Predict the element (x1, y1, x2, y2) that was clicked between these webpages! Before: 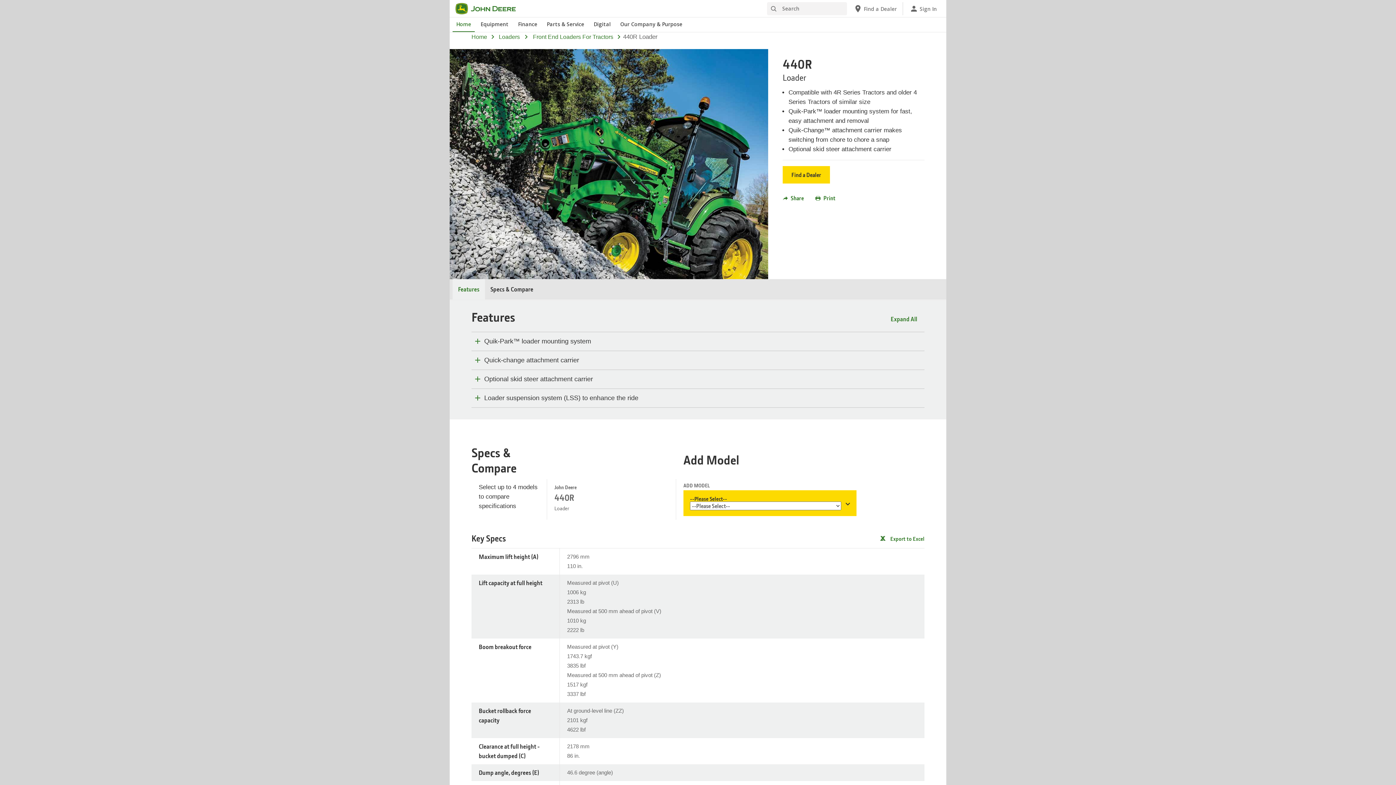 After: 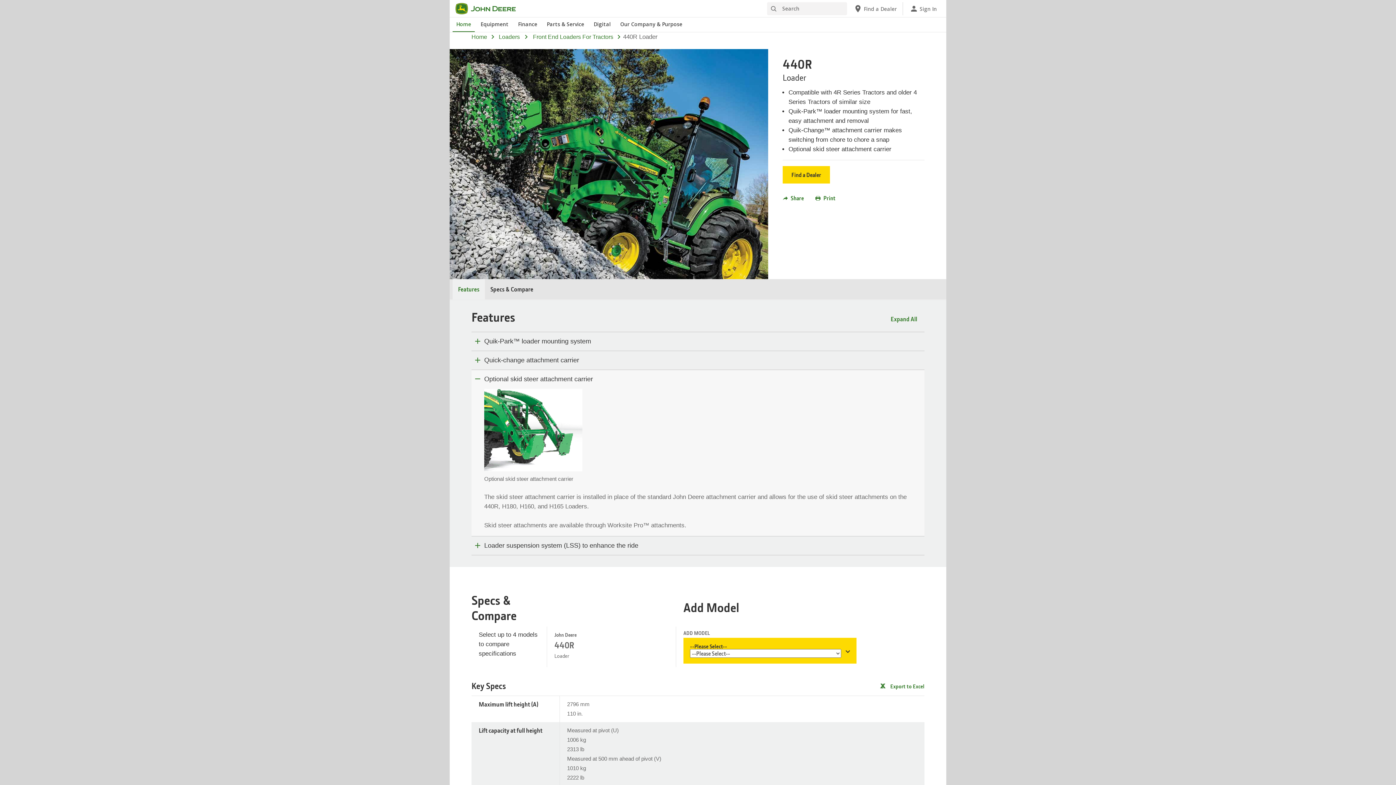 Action: label: Optional skid steer attachment carrier bbox: (484, 375, 919, 383)